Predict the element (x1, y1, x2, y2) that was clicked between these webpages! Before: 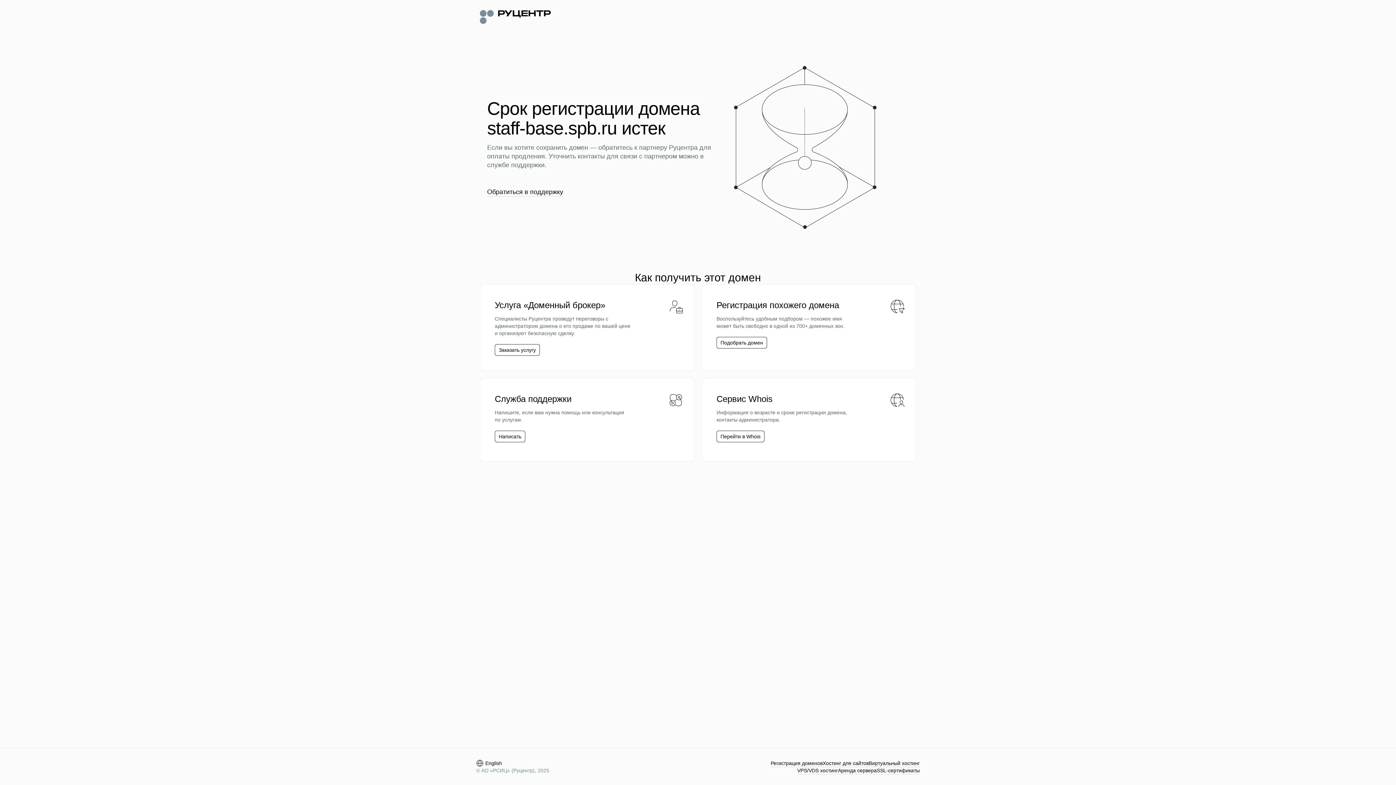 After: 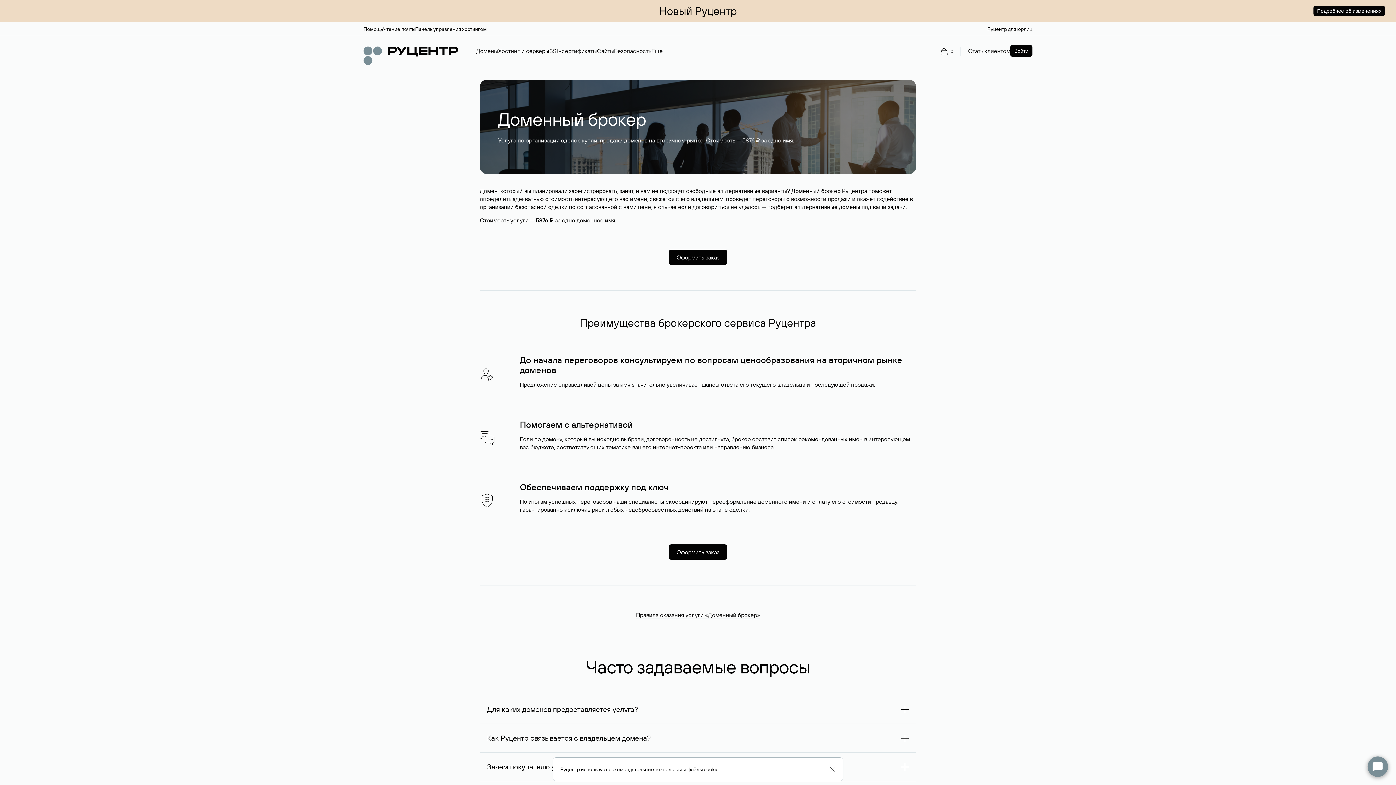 Action: bbox: (498, 346, 536, 353) label: Заказать услугу